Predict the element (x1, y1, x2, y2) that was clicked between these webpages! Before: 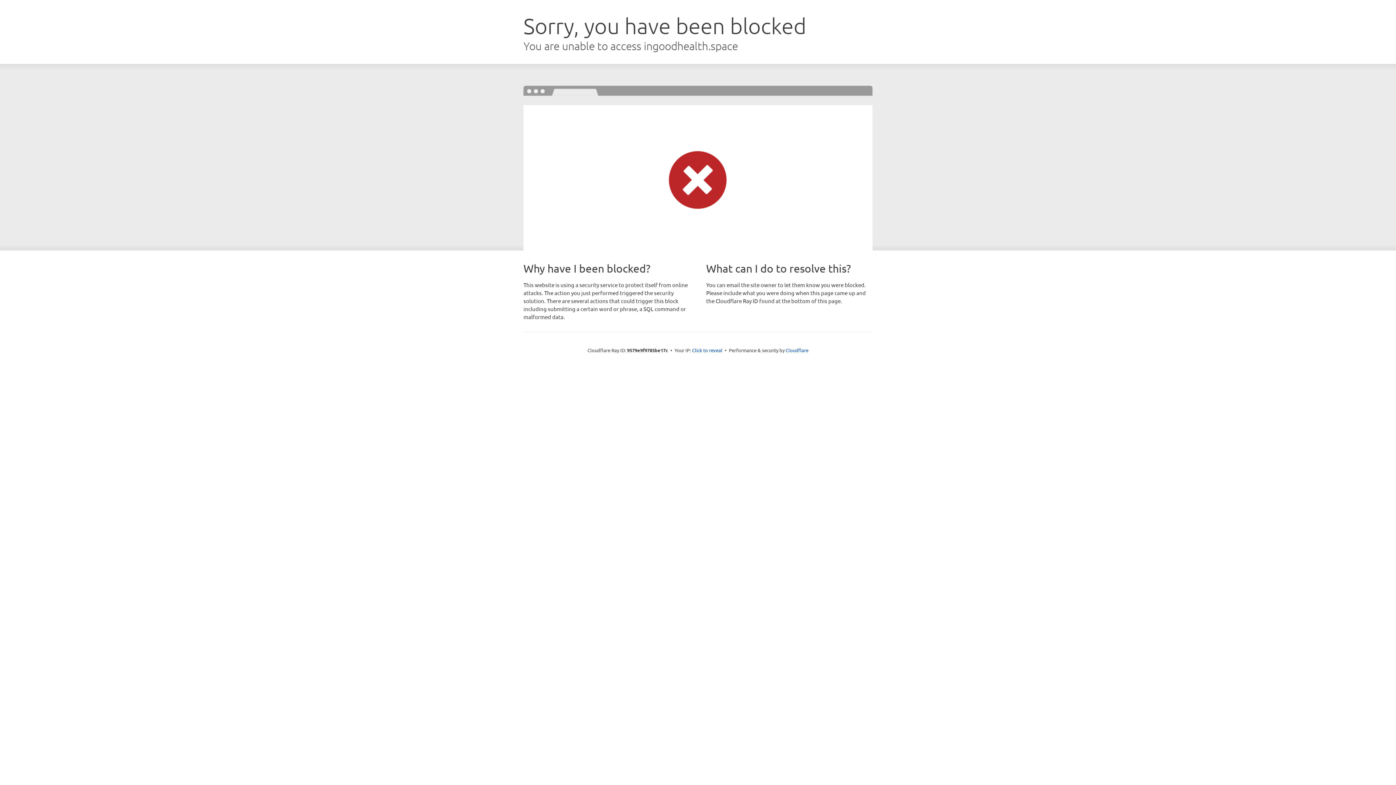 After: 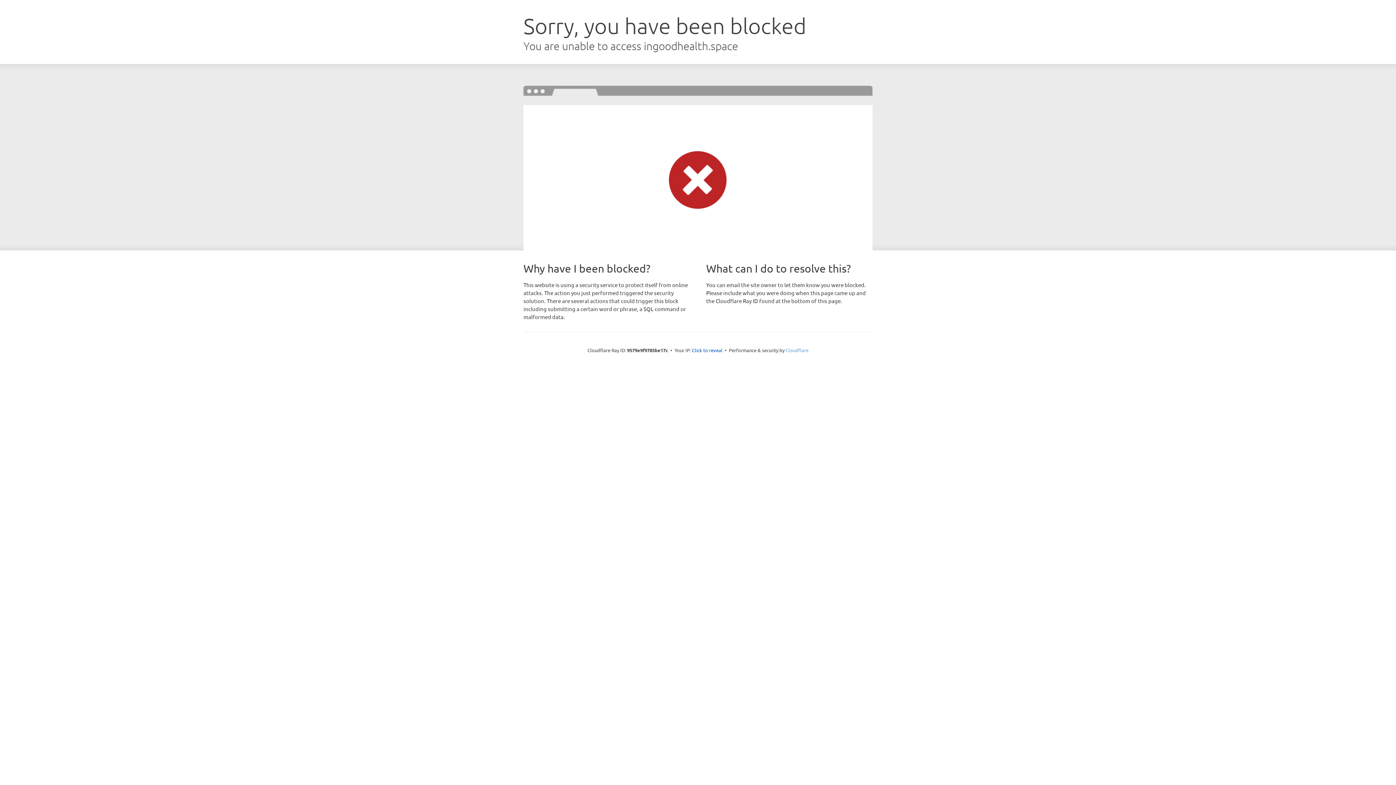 Action: label: Cloudflare bbox: (785, 347, 808, 353)